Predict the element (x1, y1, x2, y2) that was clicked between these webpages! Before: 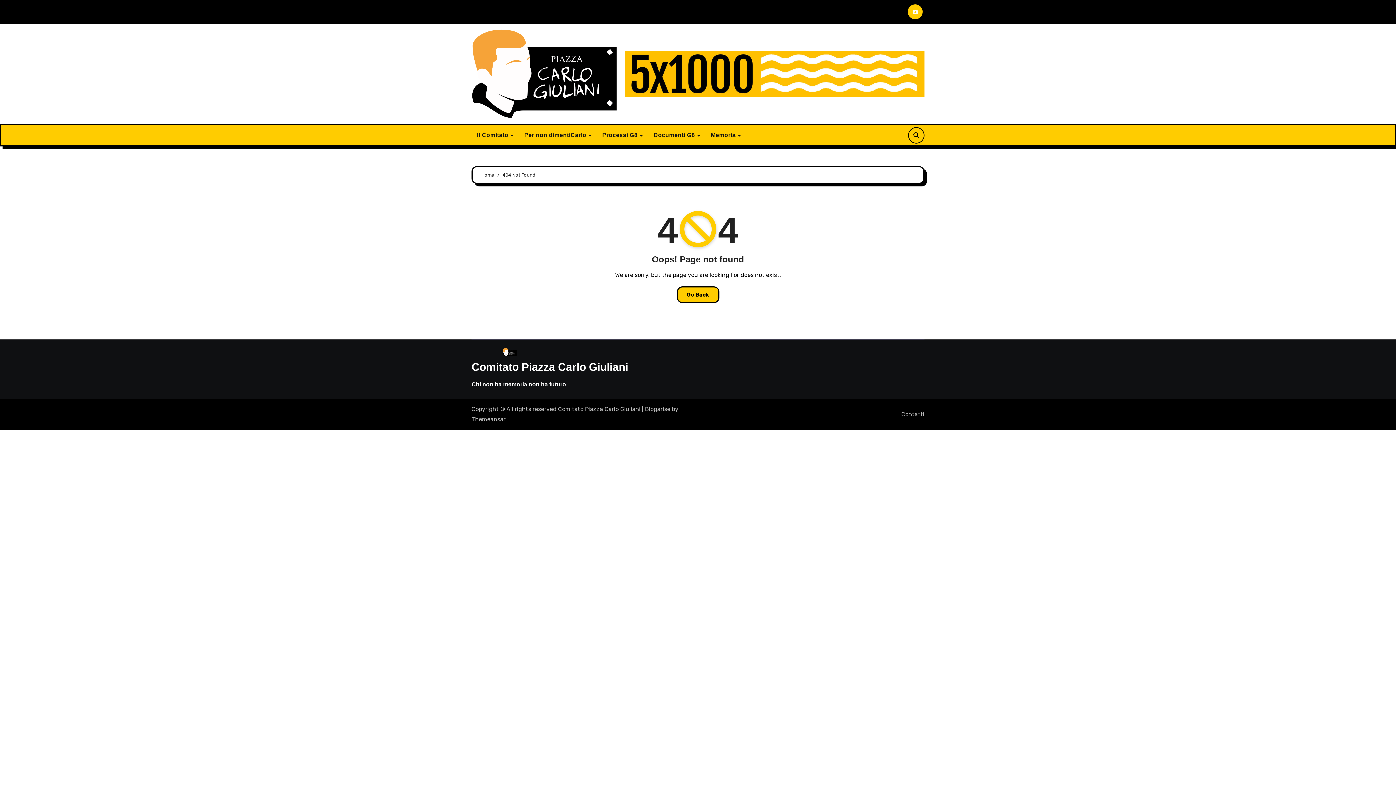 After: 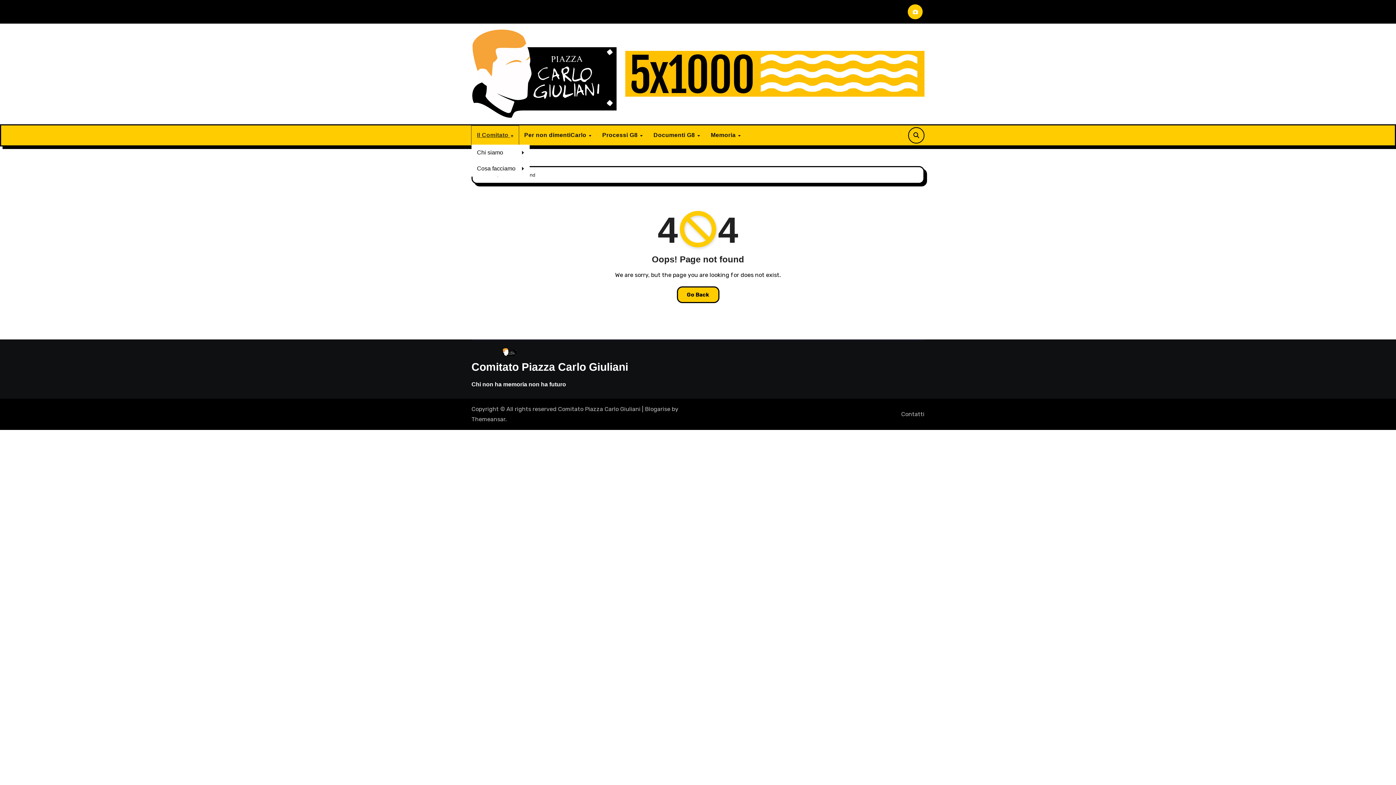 Action: bbox: (471, 125, 518, 144) label: Il Comitato 